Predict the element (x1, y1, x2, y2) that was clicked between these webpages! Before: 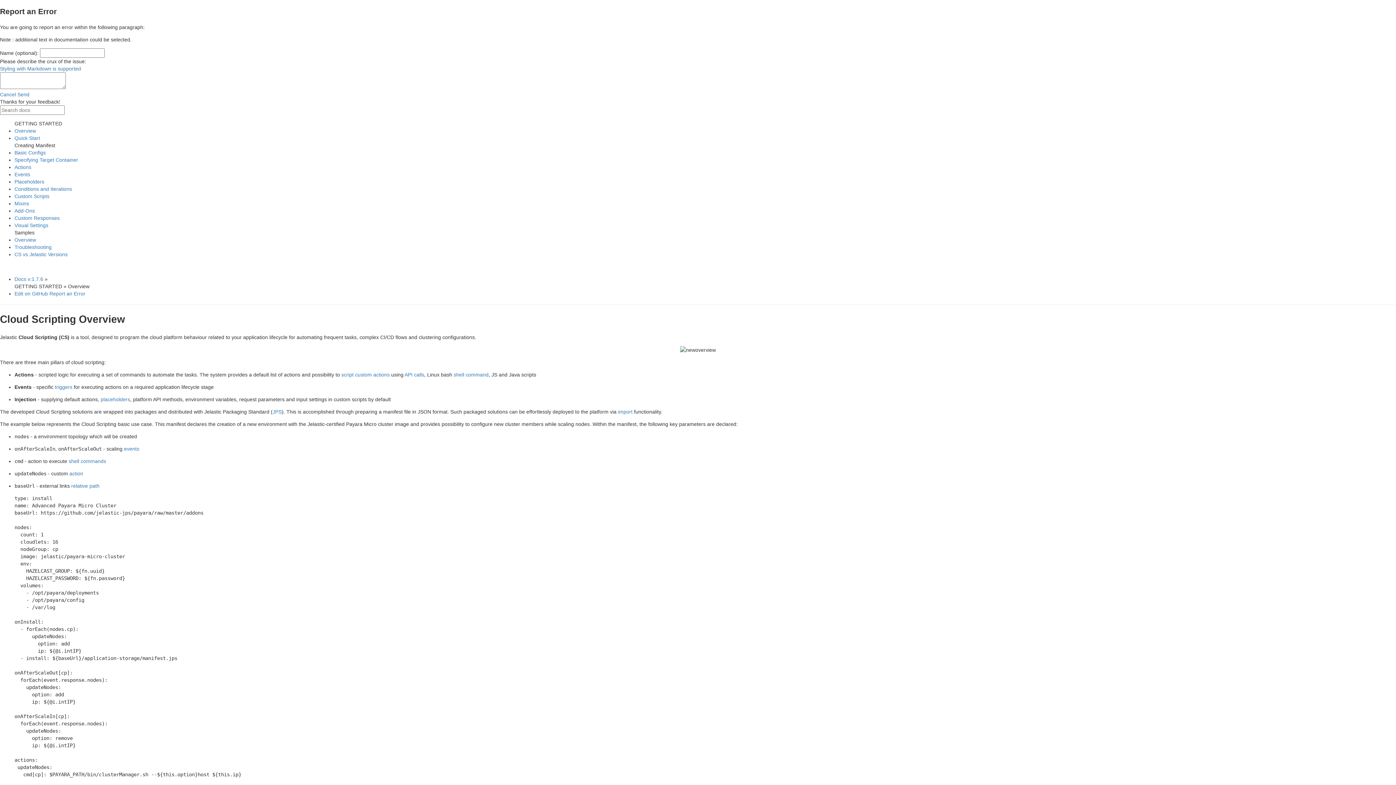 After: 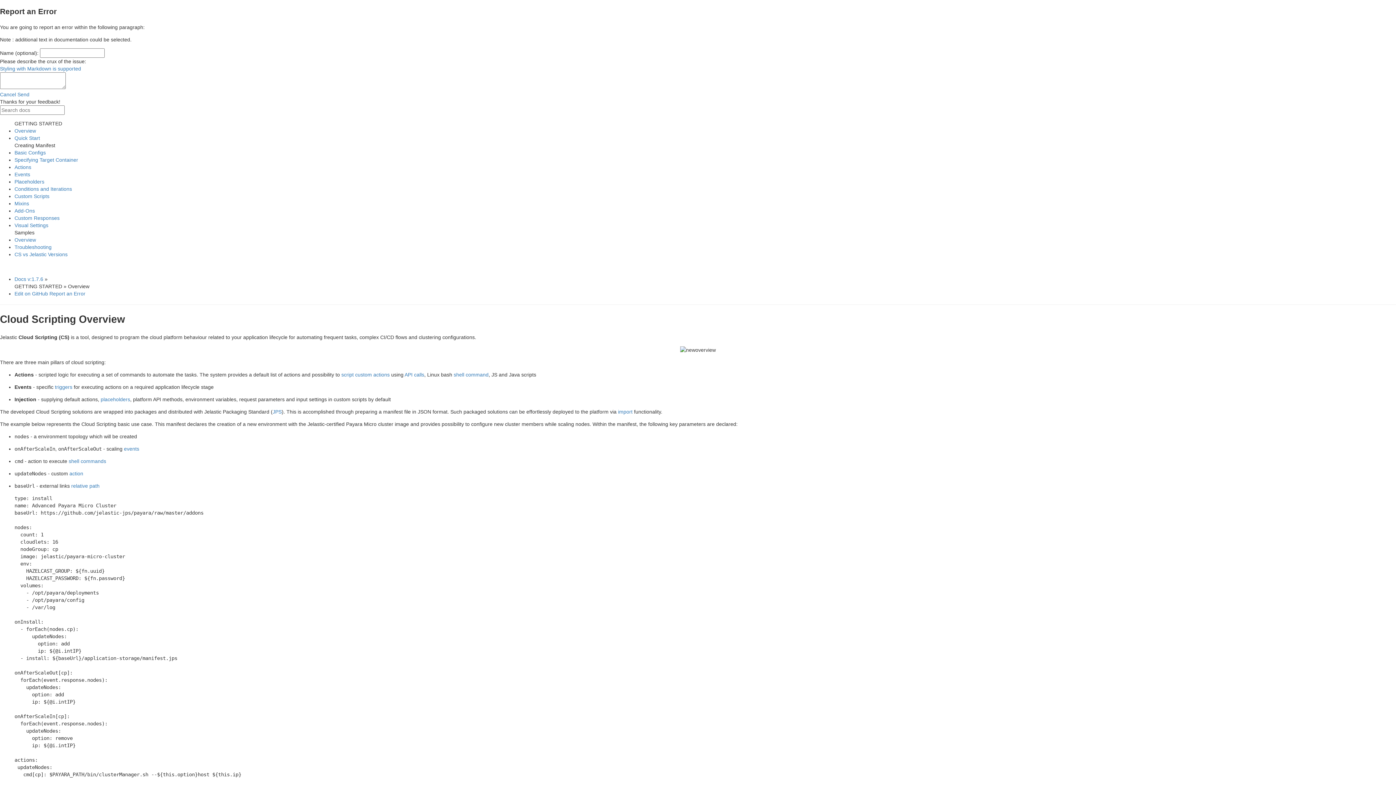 Action: bbox: (14, 207, 34, 213) label: Add-Ons